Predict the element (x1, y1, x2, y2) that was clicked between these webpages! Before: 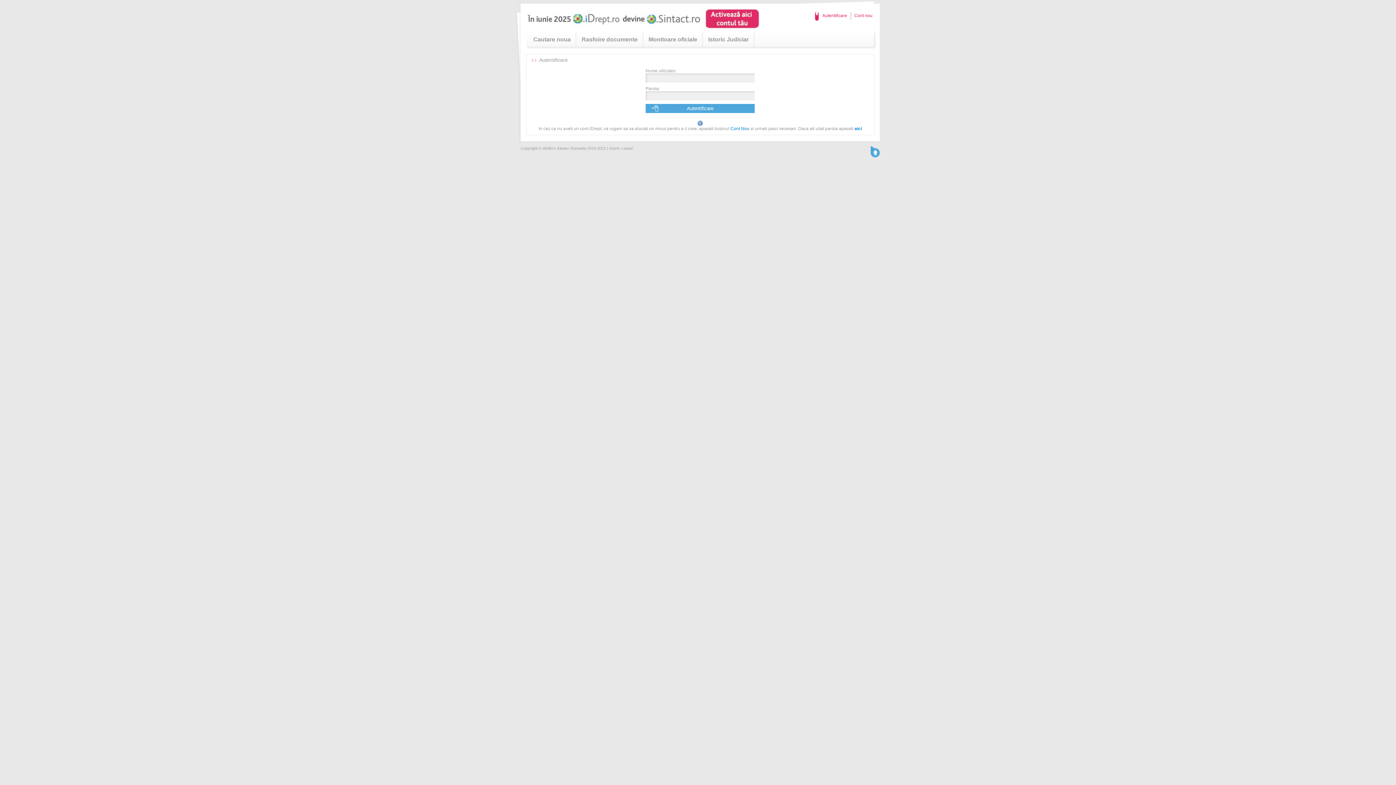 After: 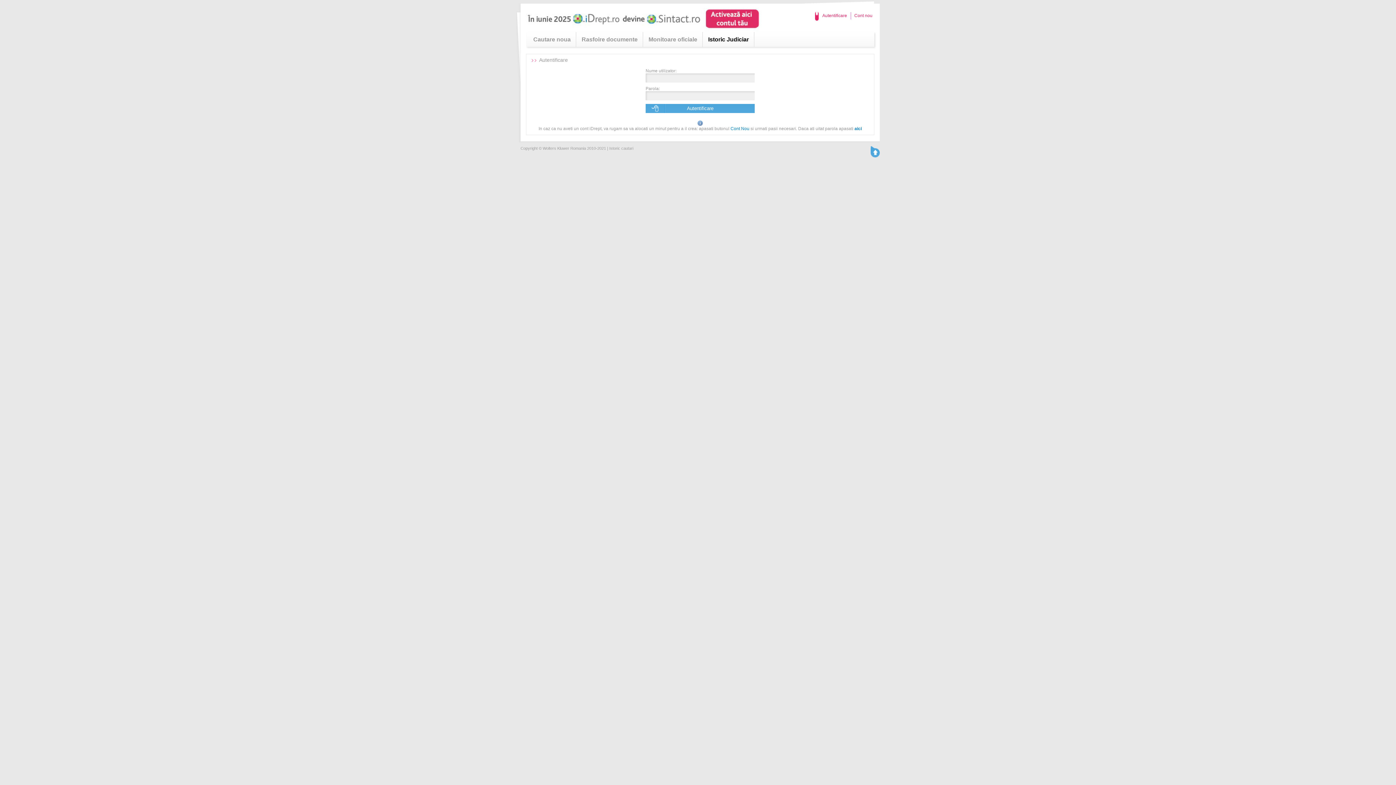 Action: label: Istoric Judiciar bbox: (708, 36, 749, 42)